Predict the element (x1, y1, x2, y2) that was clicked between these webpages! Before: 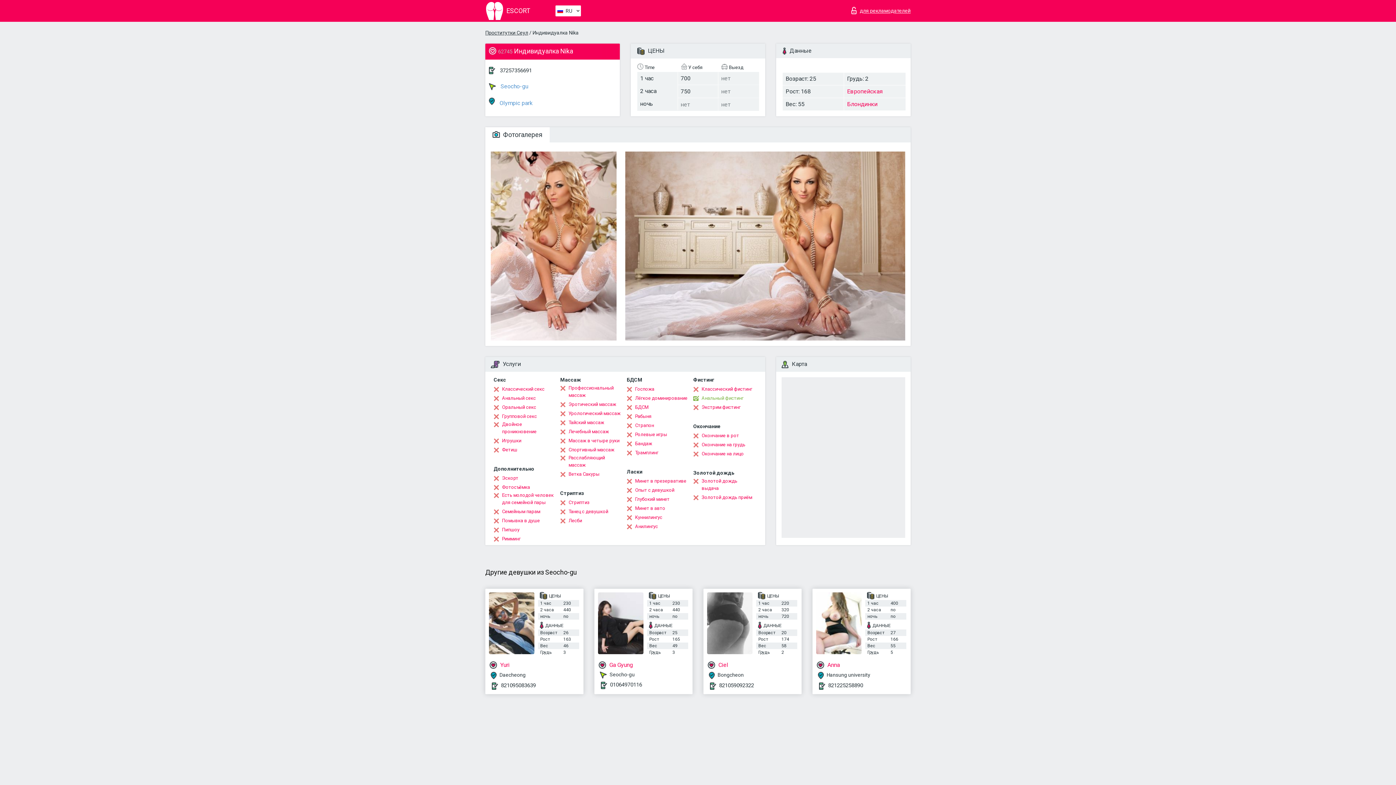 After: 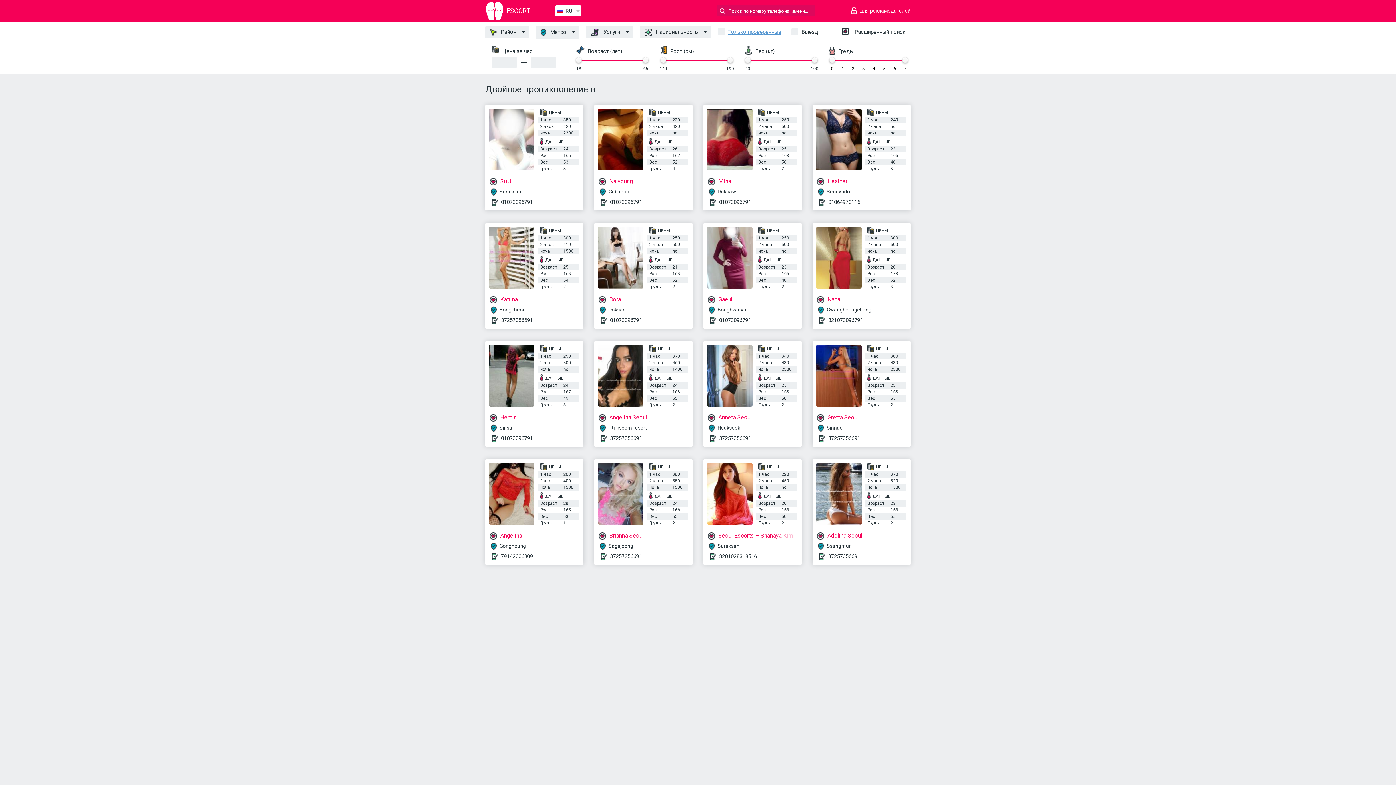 Action: bbox: (493, 421, 554, 435) label: Двойное проникновение